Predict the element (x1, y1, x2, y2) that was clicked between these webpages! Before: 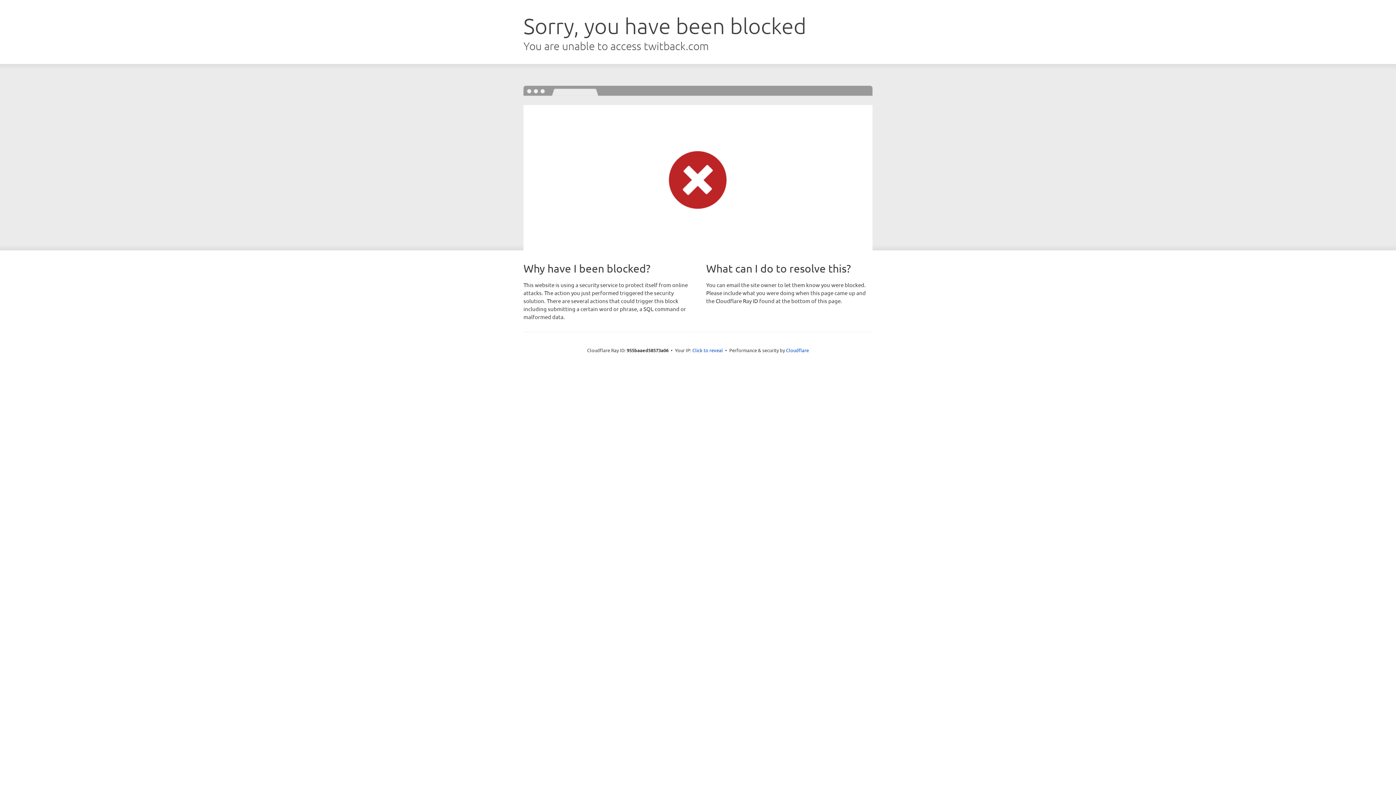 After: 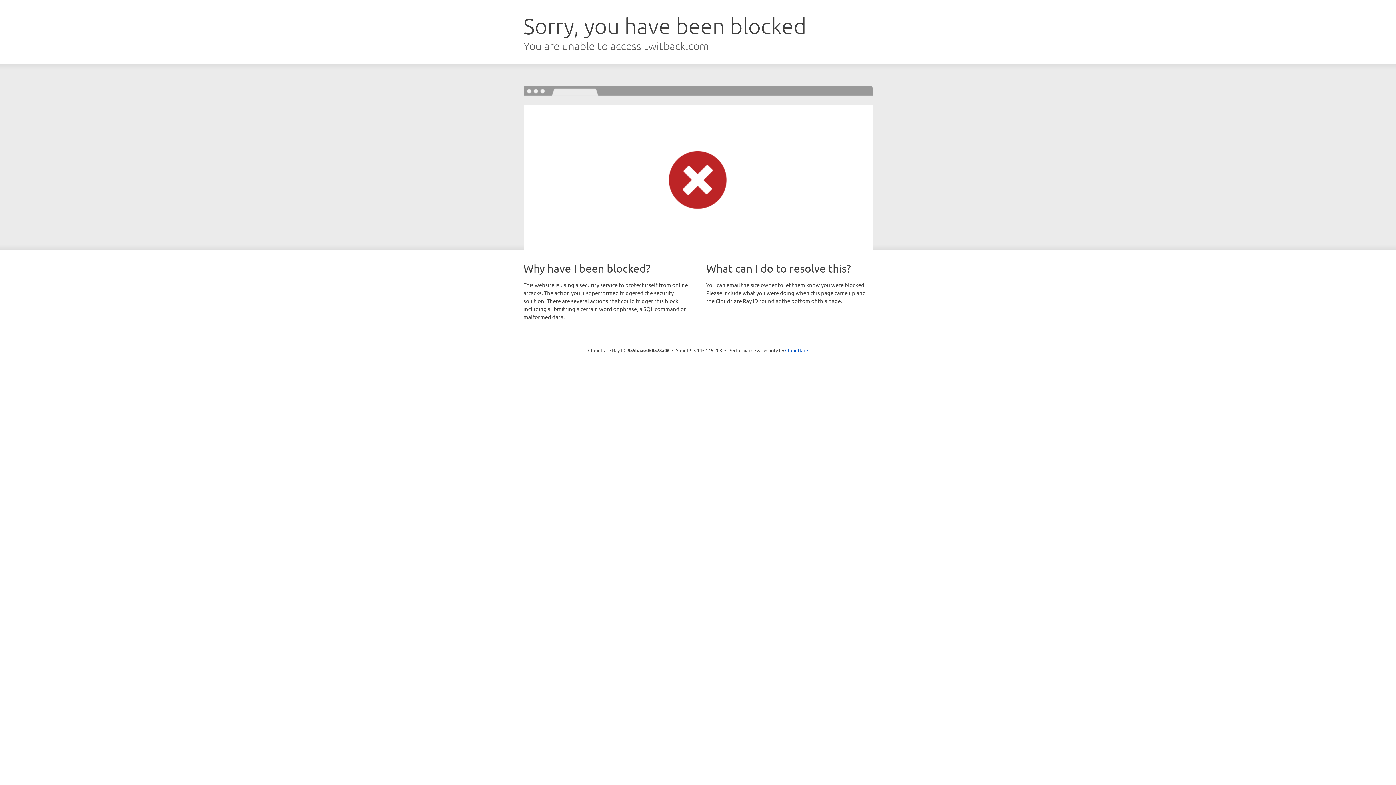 Action: label: Click to reveal bbox: (692, 346, 723, 353)